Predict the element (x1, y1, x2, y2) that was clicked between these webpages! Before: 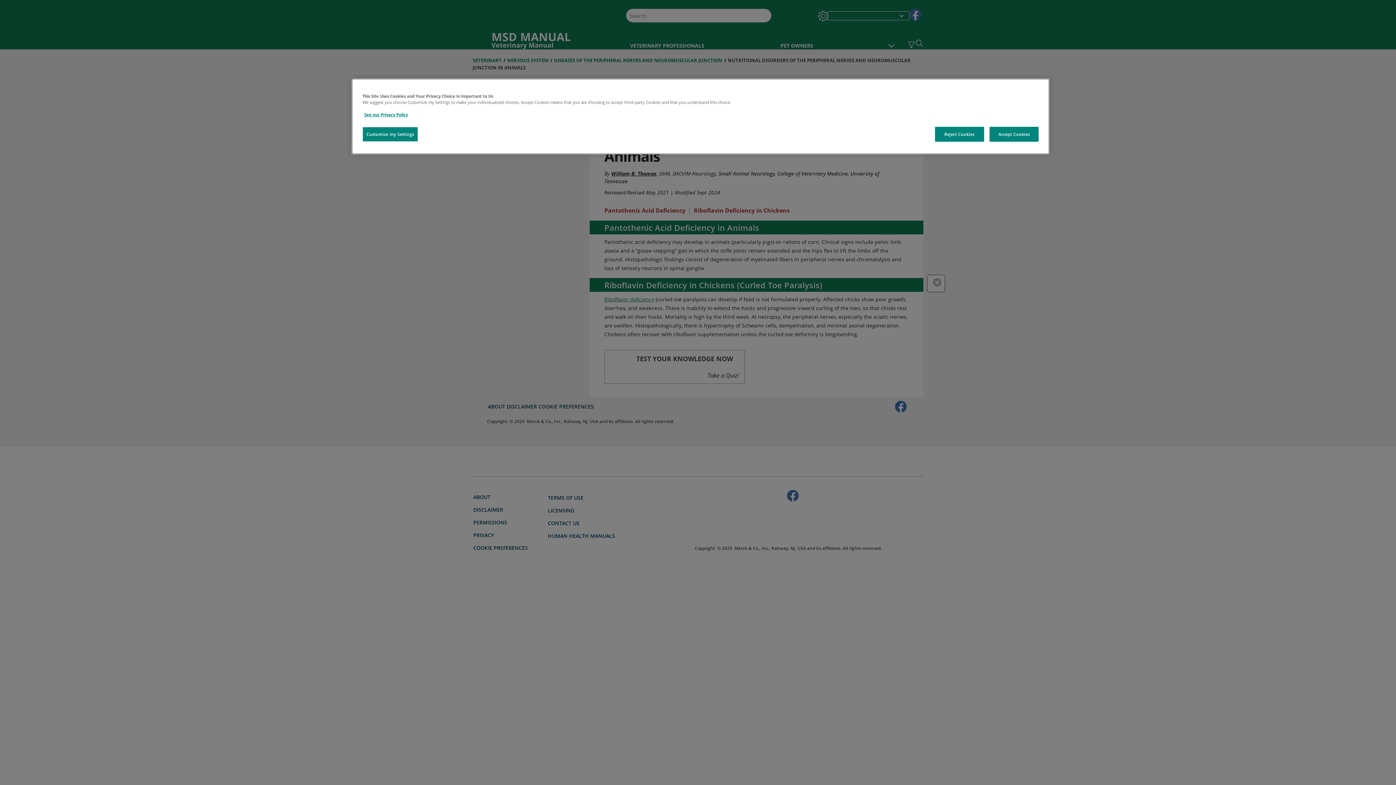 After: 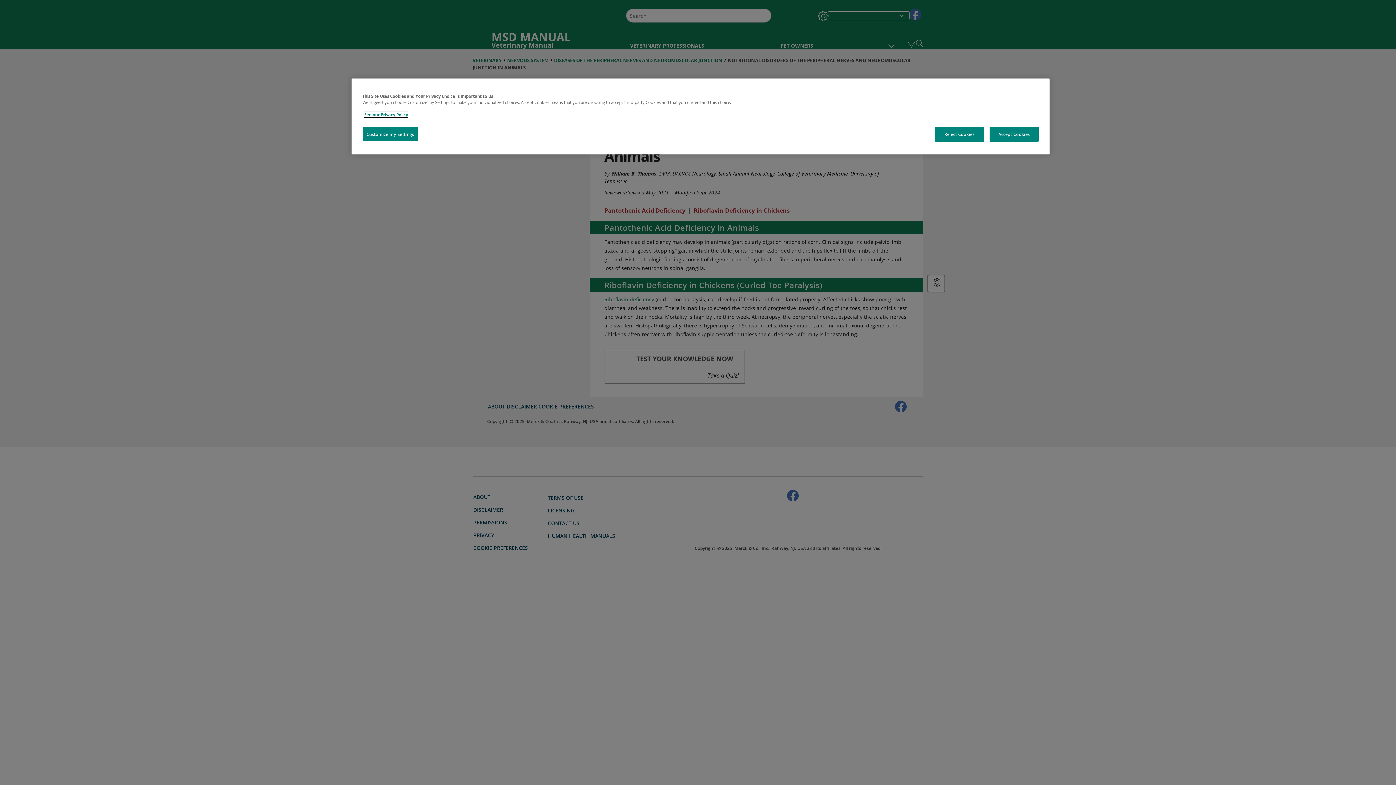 Action: label: See our Privacy Policy bbox: (364, 112, 408, 117)